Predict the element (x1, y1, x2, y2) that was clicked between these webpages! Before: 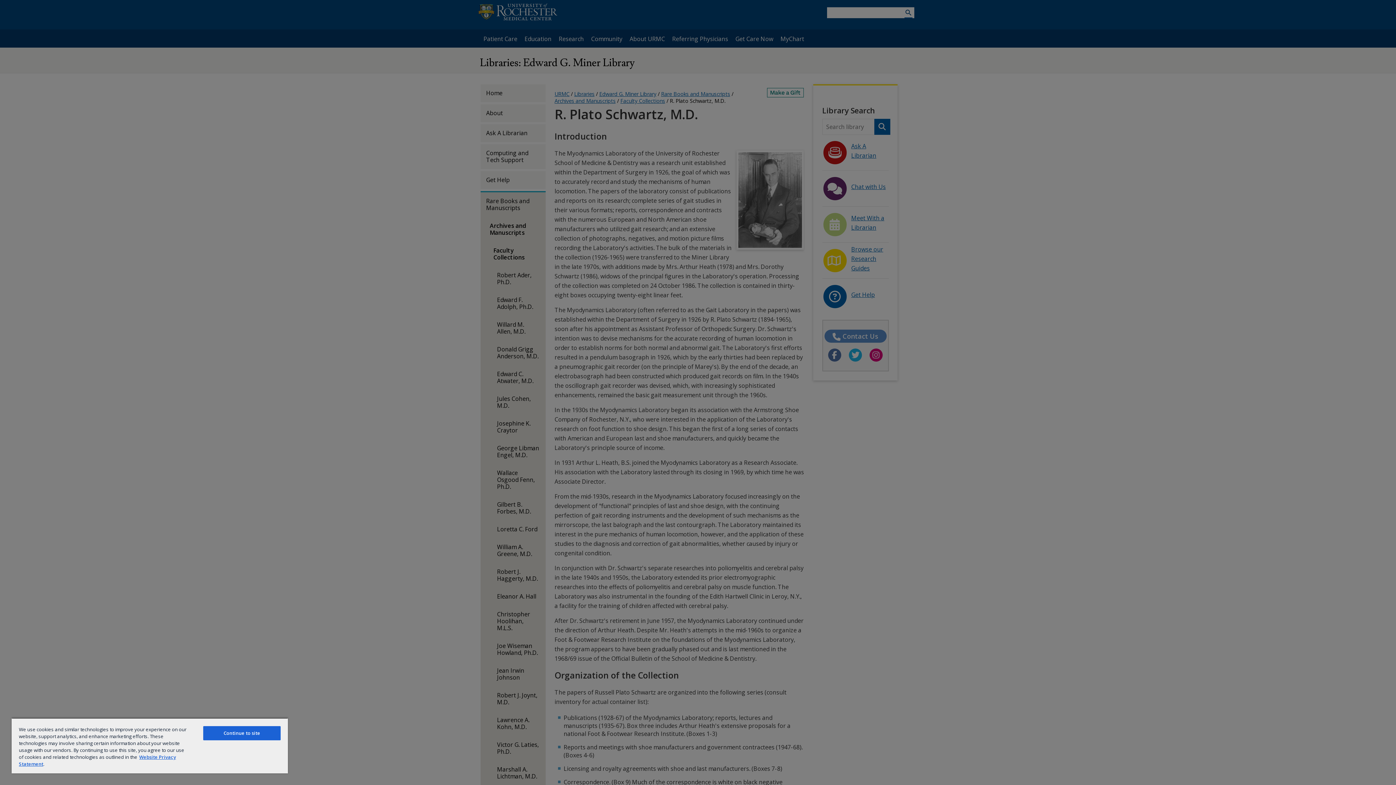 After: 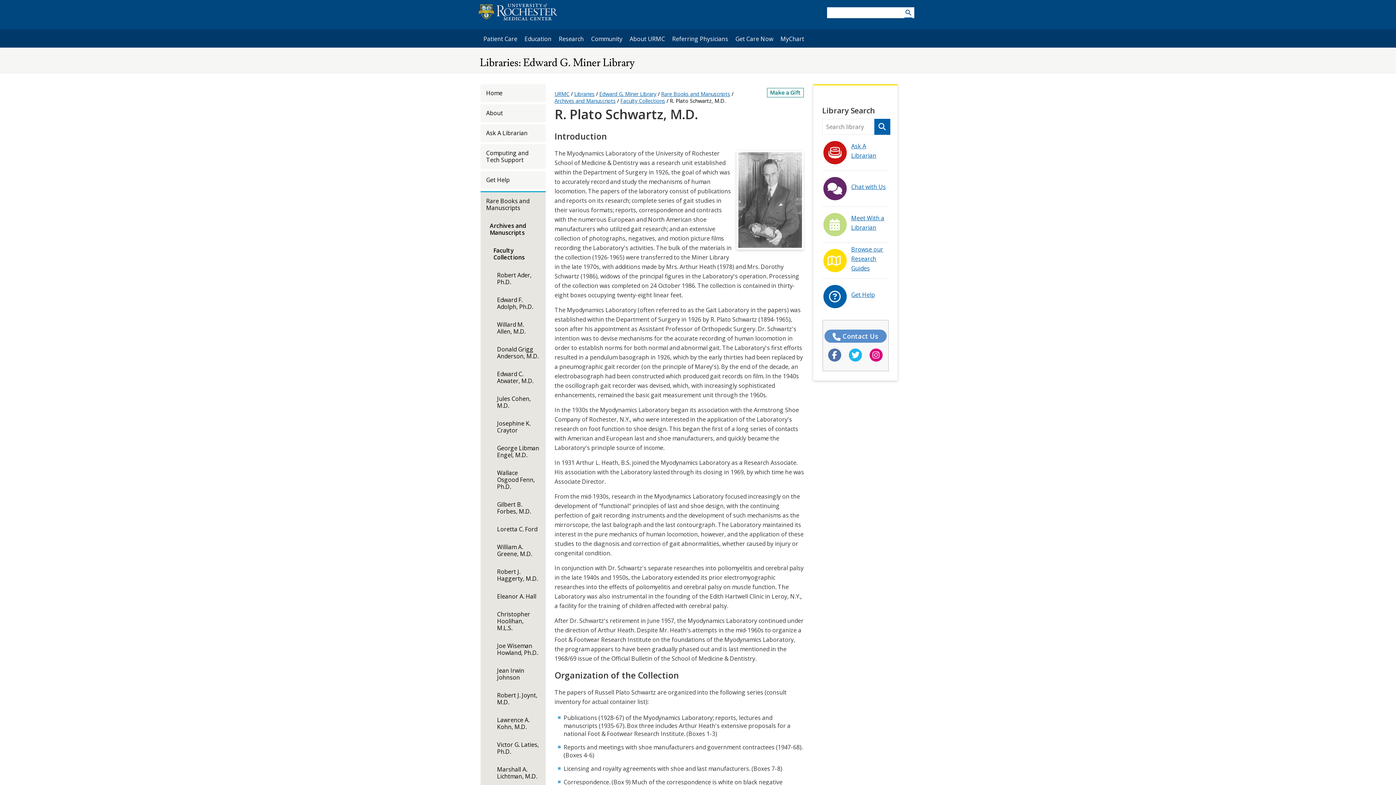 Action: label: Continue to site bbox: (203, 726, 280, 740)